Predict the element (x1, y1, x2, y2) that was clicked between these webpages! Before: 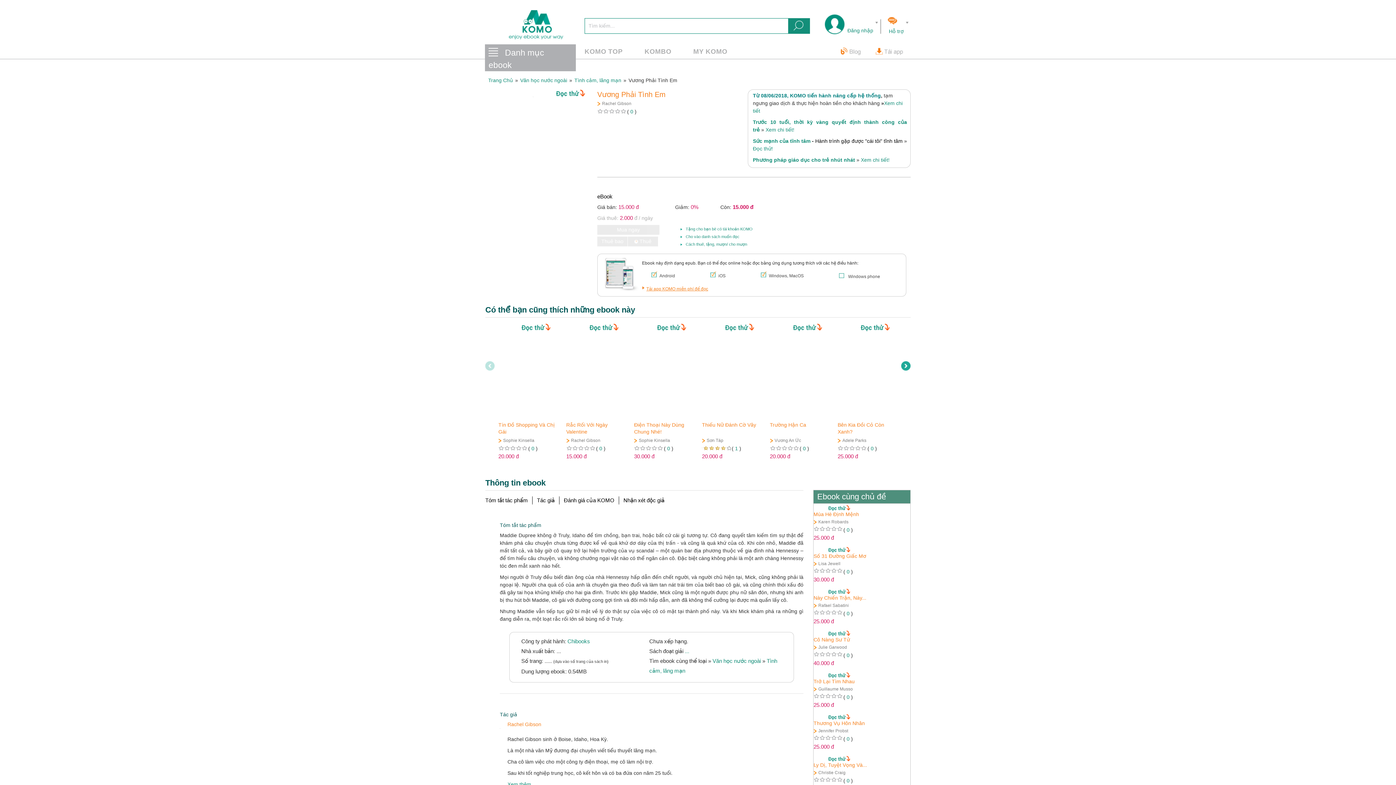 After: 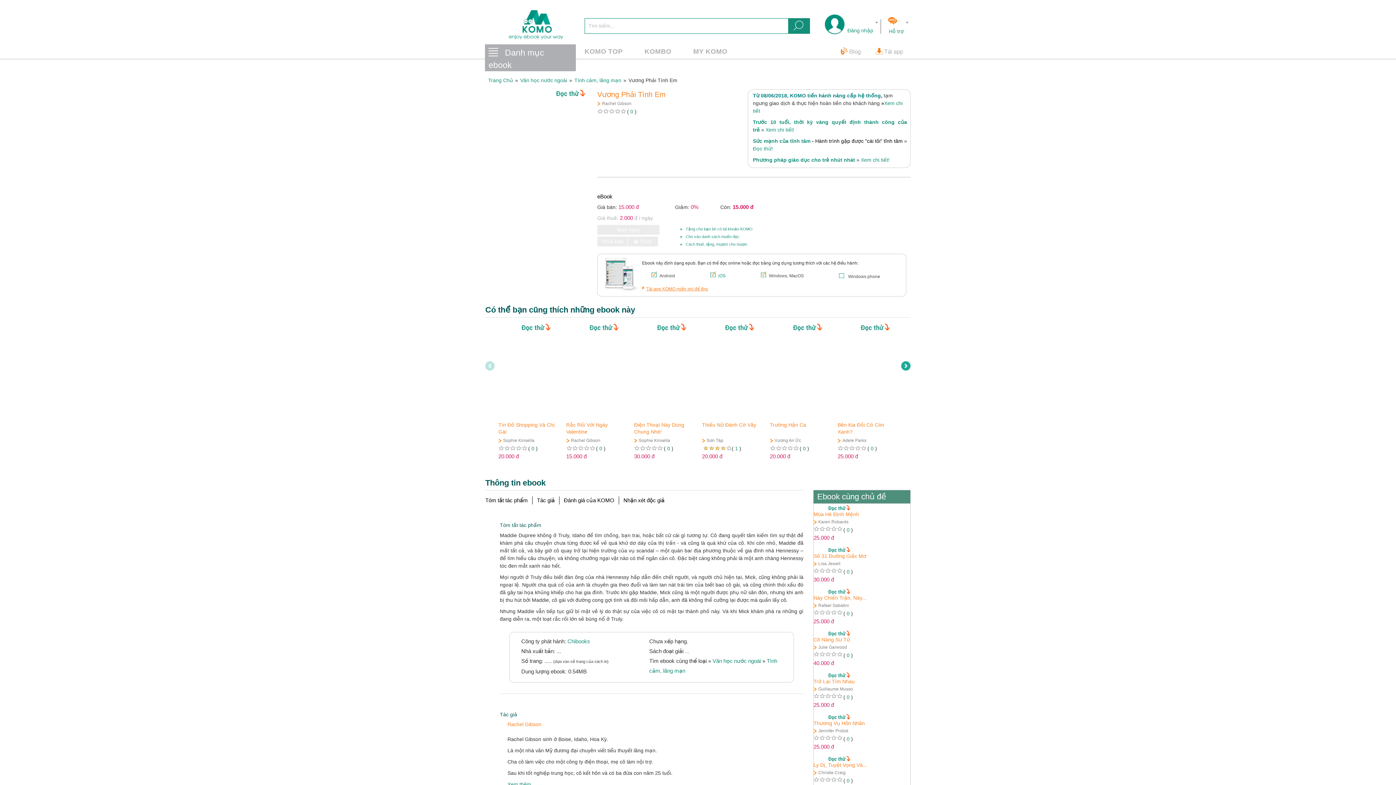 Action: label: iOS bbox: (718, 273, 725, 278)